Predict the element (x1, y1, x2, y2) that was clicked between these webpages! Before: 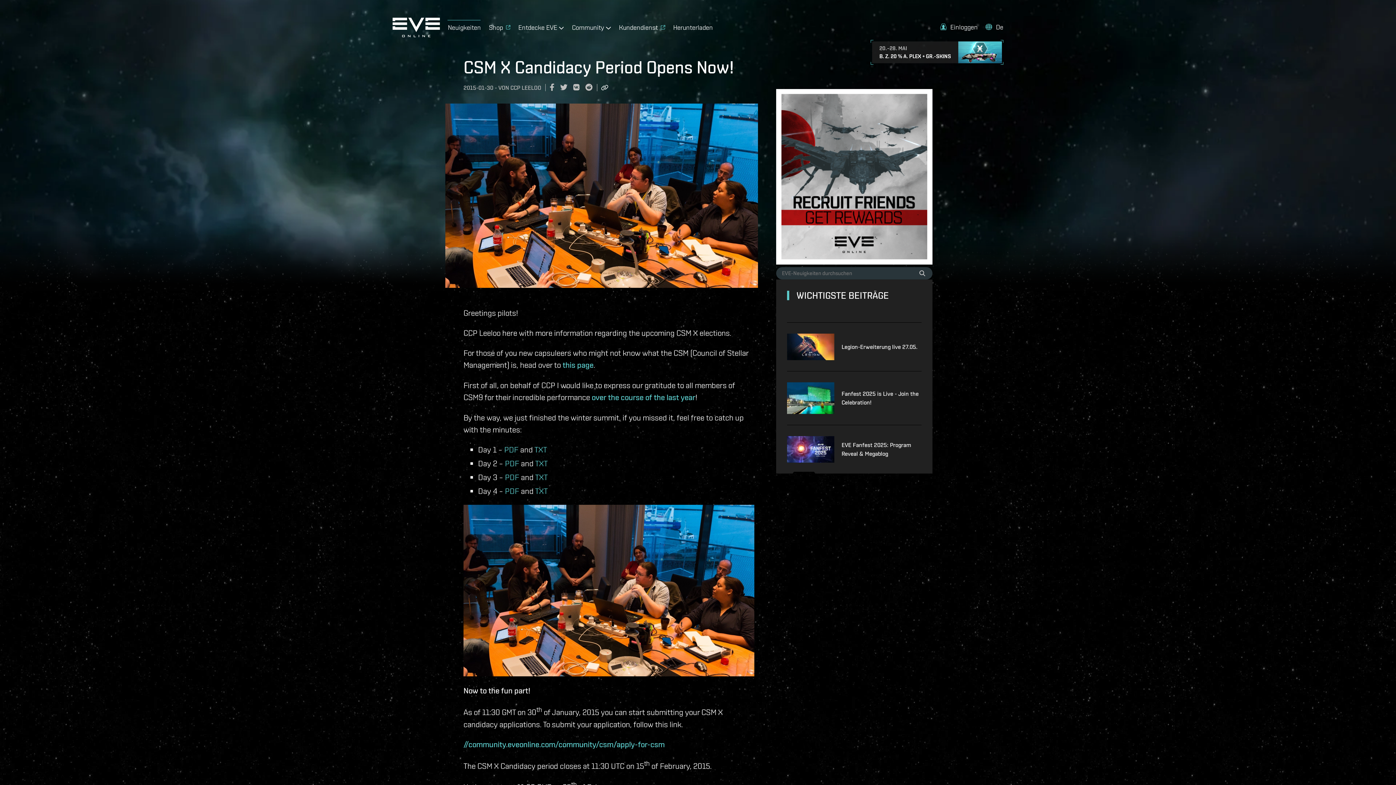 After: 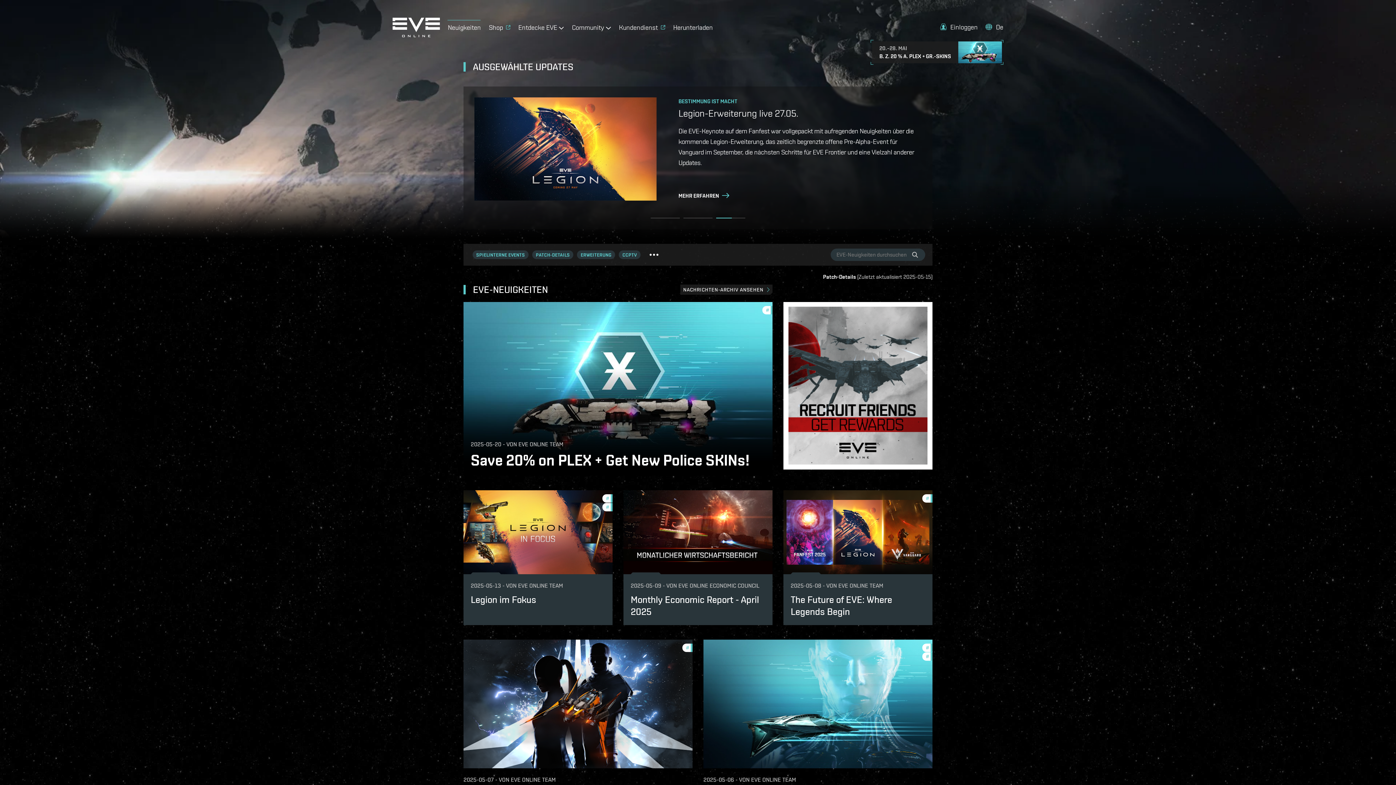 Action: label: Neuigkeiten bbox: (448, 19, 481, 32)